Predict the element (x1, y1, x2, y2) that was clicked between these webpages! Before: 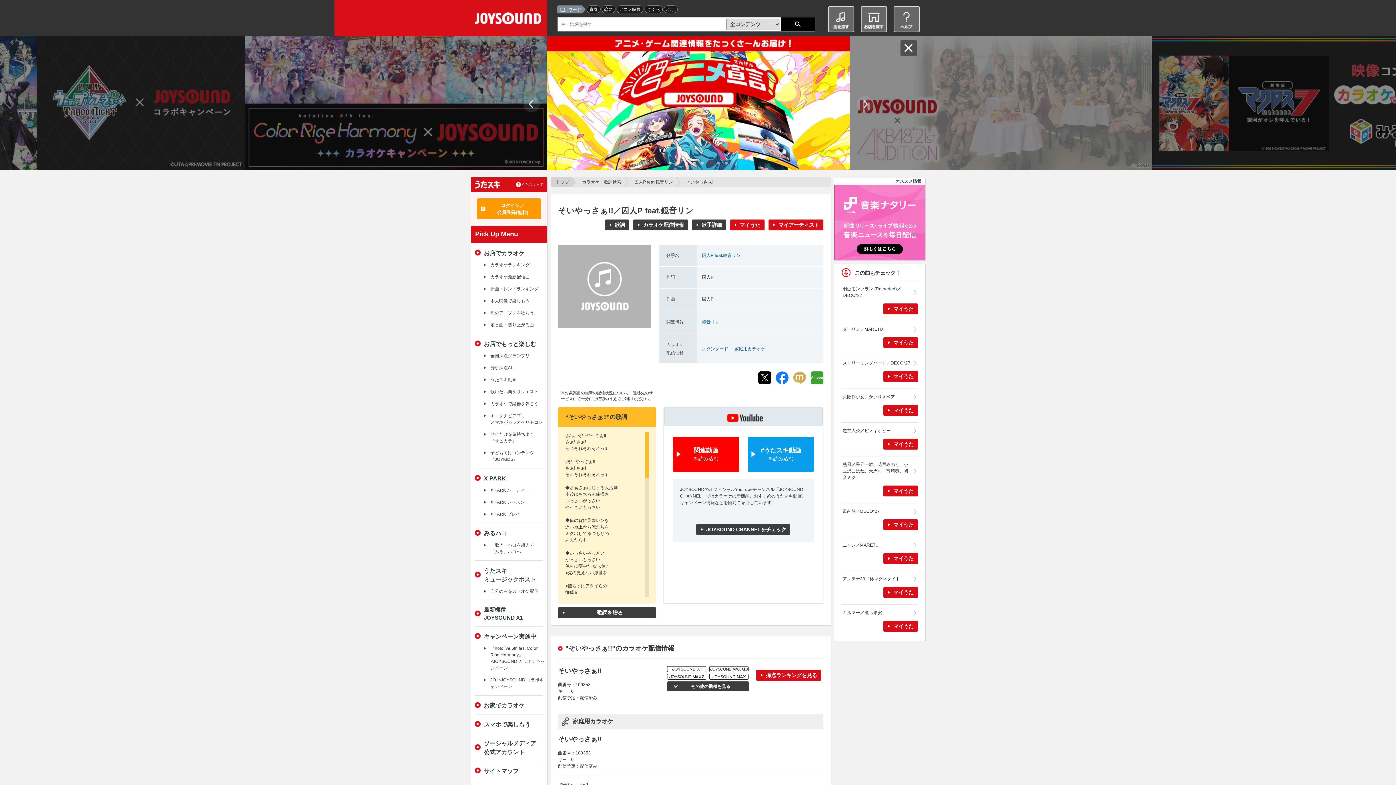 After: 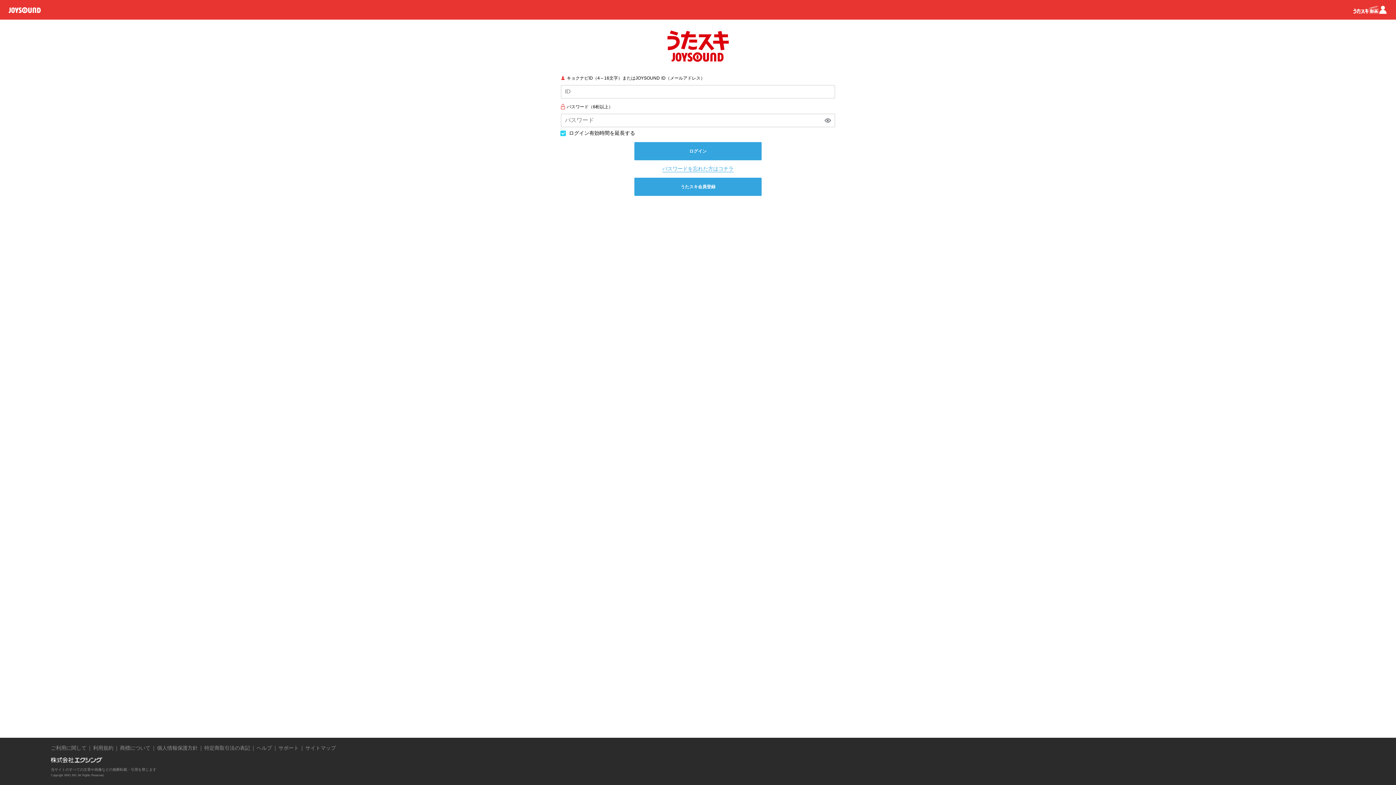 Action: label: マイうた bbox: (883, 621, 918, 632)